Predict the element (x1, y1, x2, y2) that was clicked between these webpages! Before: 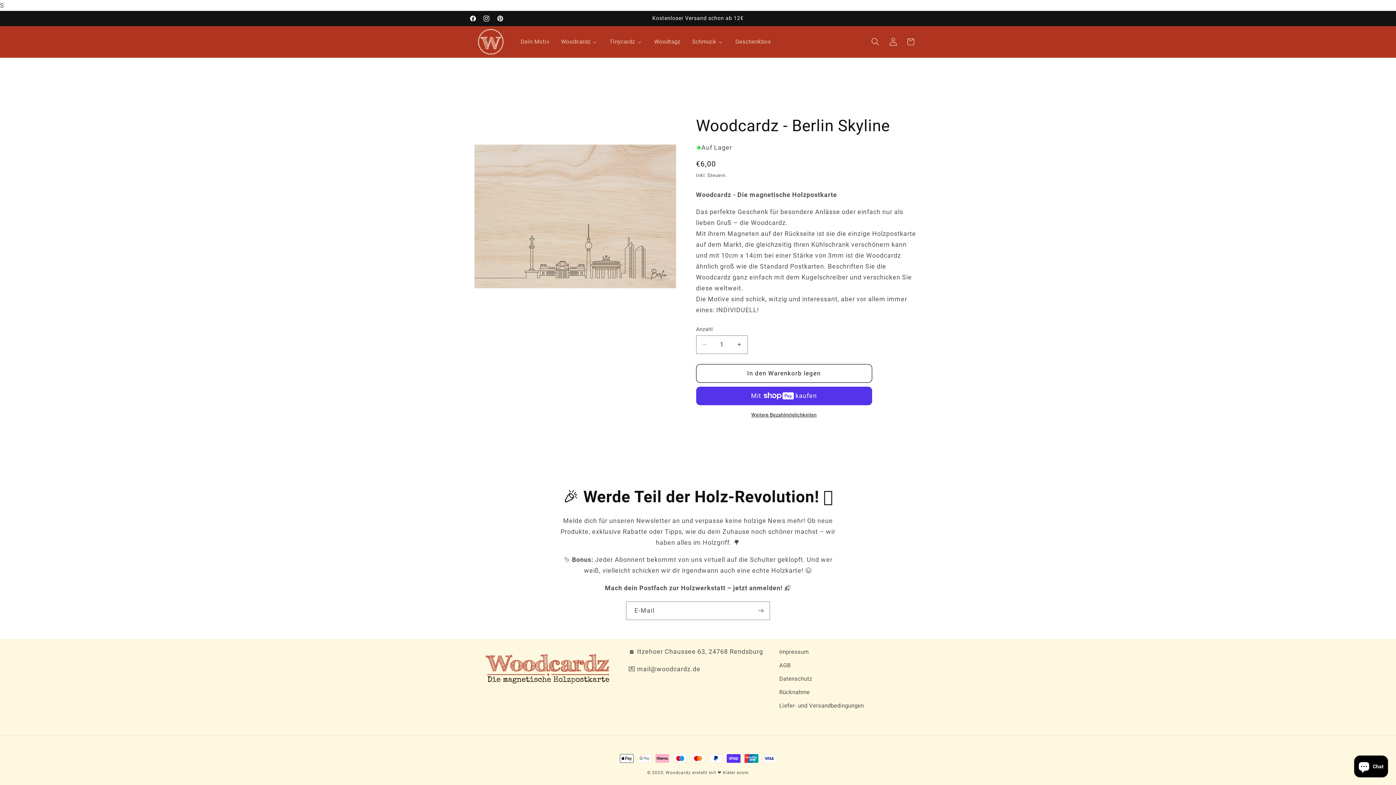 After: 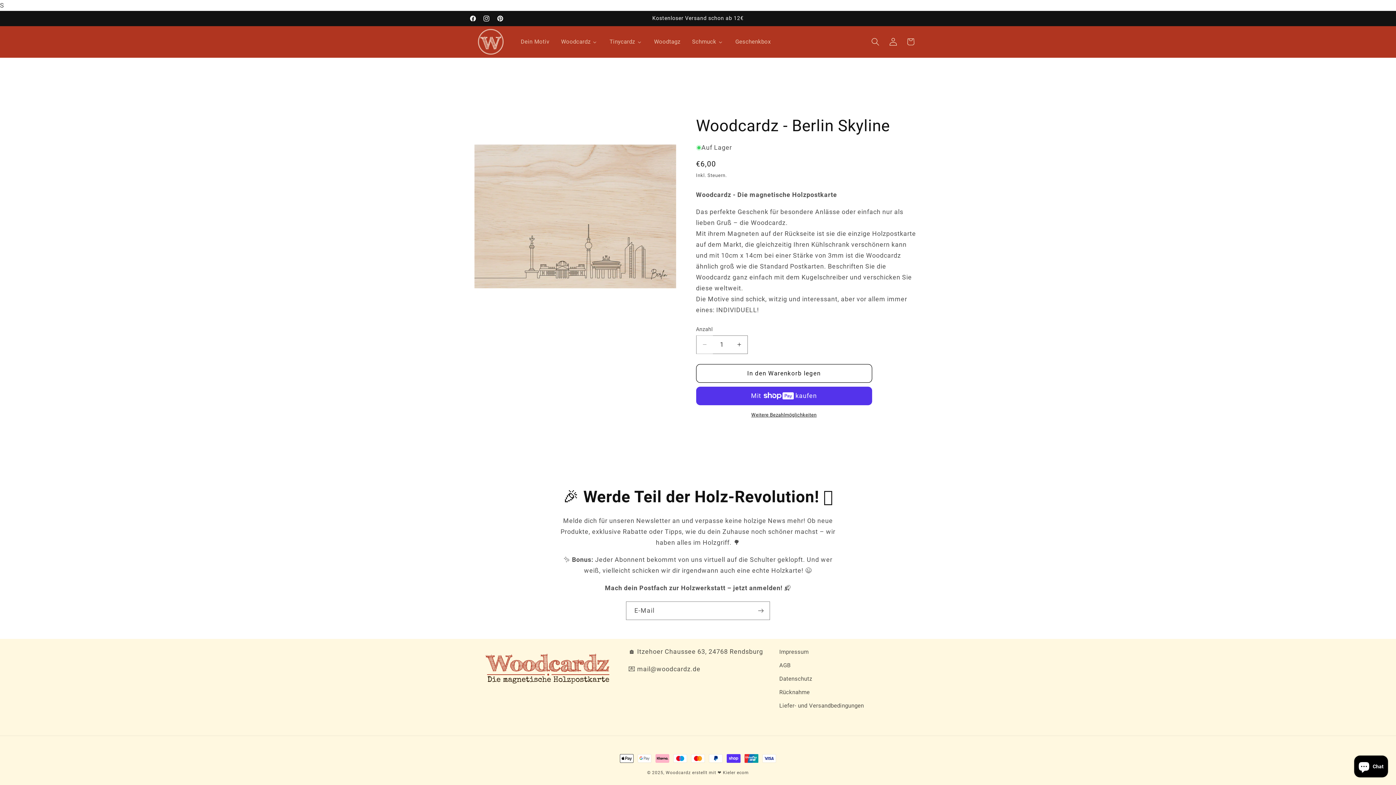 Action: bbox: (696, 335, 712, 354) label: Verringere die Menge für Woodcardz - Berlin Skyline